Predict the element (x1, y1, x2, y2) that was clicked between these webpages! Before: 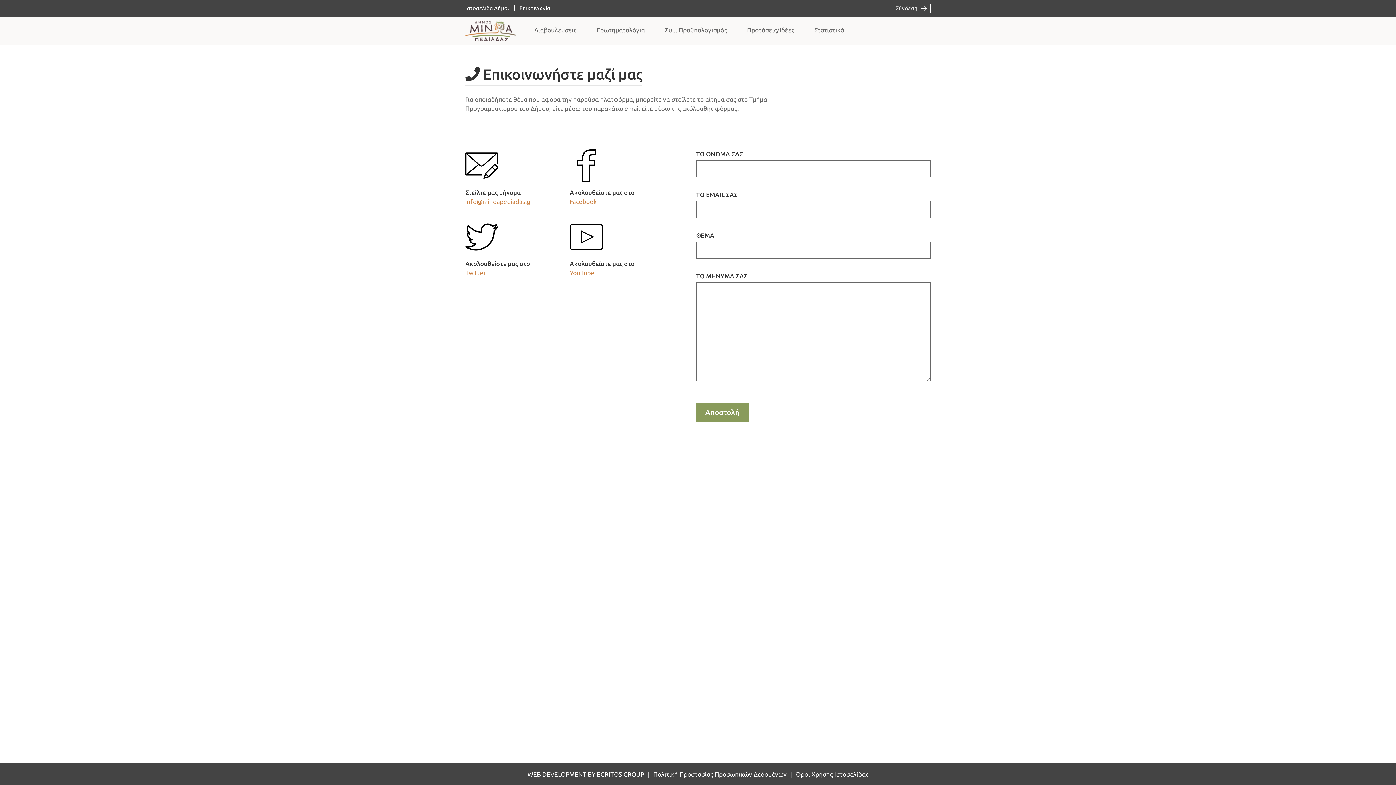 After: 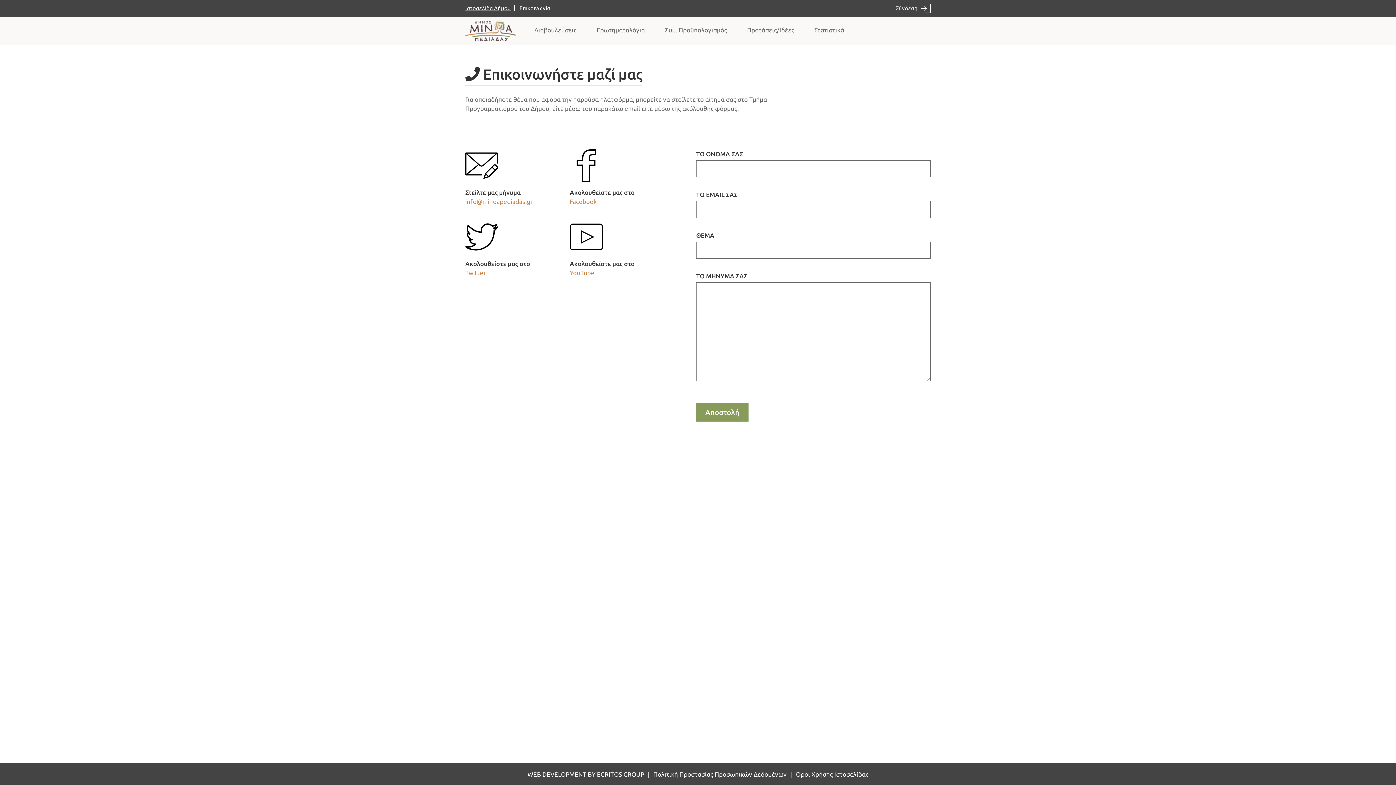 Action: label: Ιστοσελίδα Δήμου bbox: (465, 5, 514, 11)